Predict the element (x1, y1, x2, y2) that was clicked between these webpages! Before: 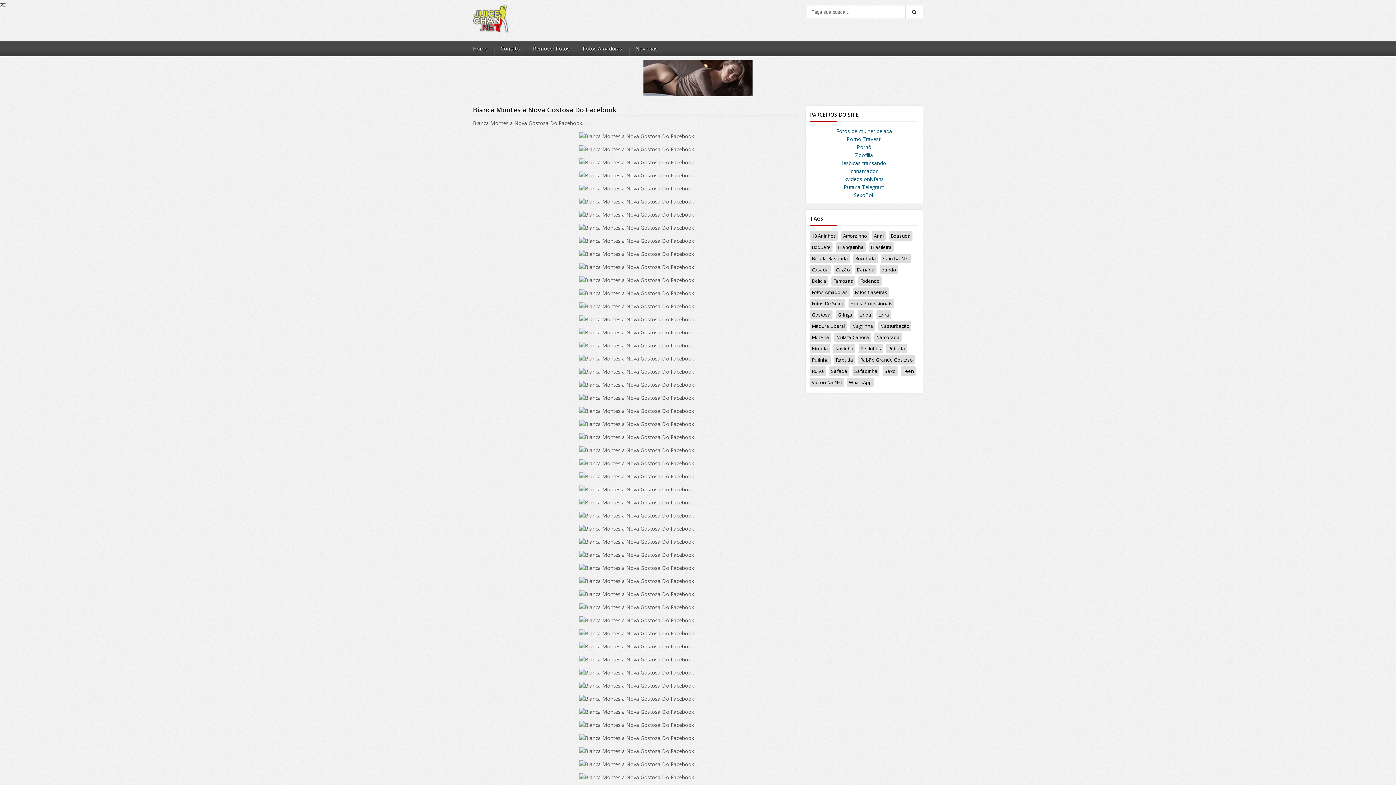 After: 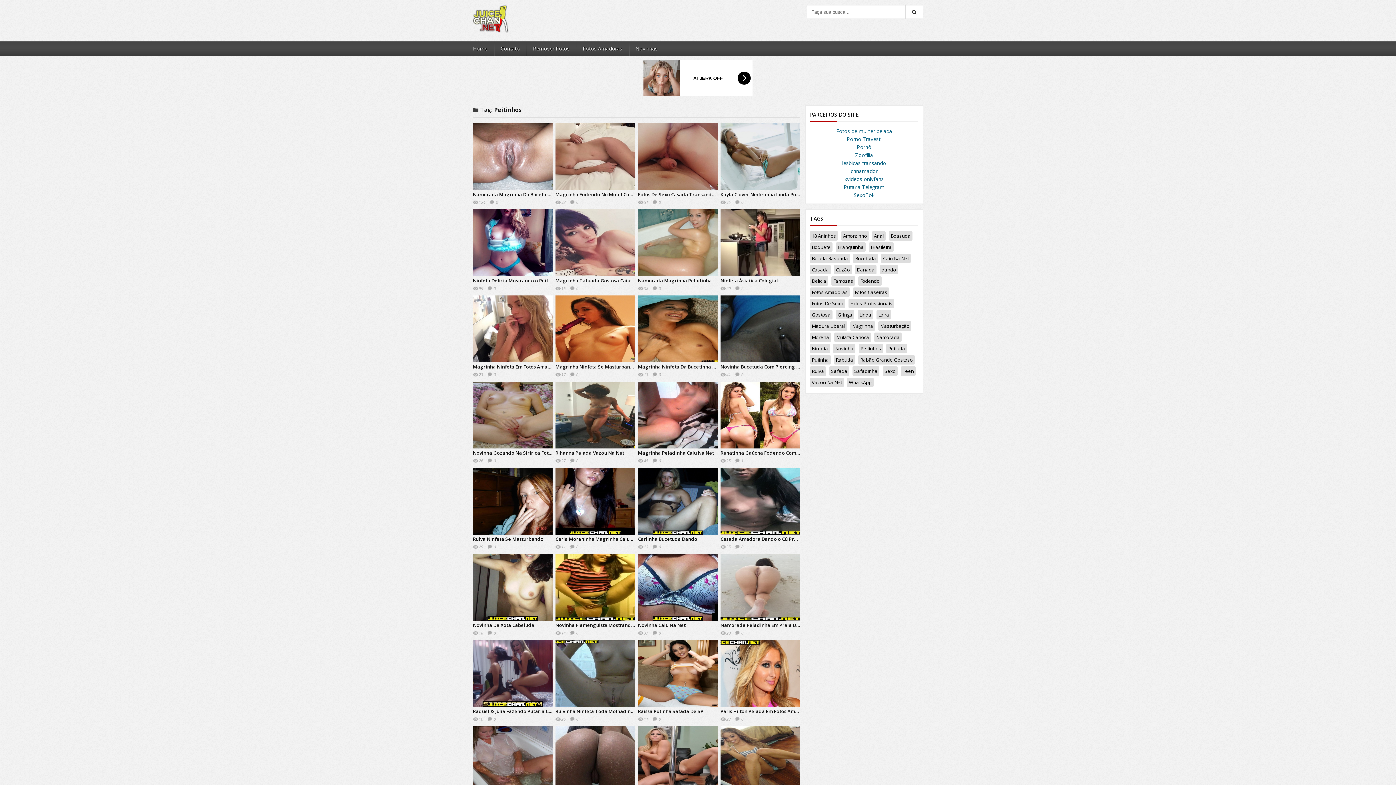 Action: bbox: (858, 344, 883, 353) label: Peitinhos (376 itens)